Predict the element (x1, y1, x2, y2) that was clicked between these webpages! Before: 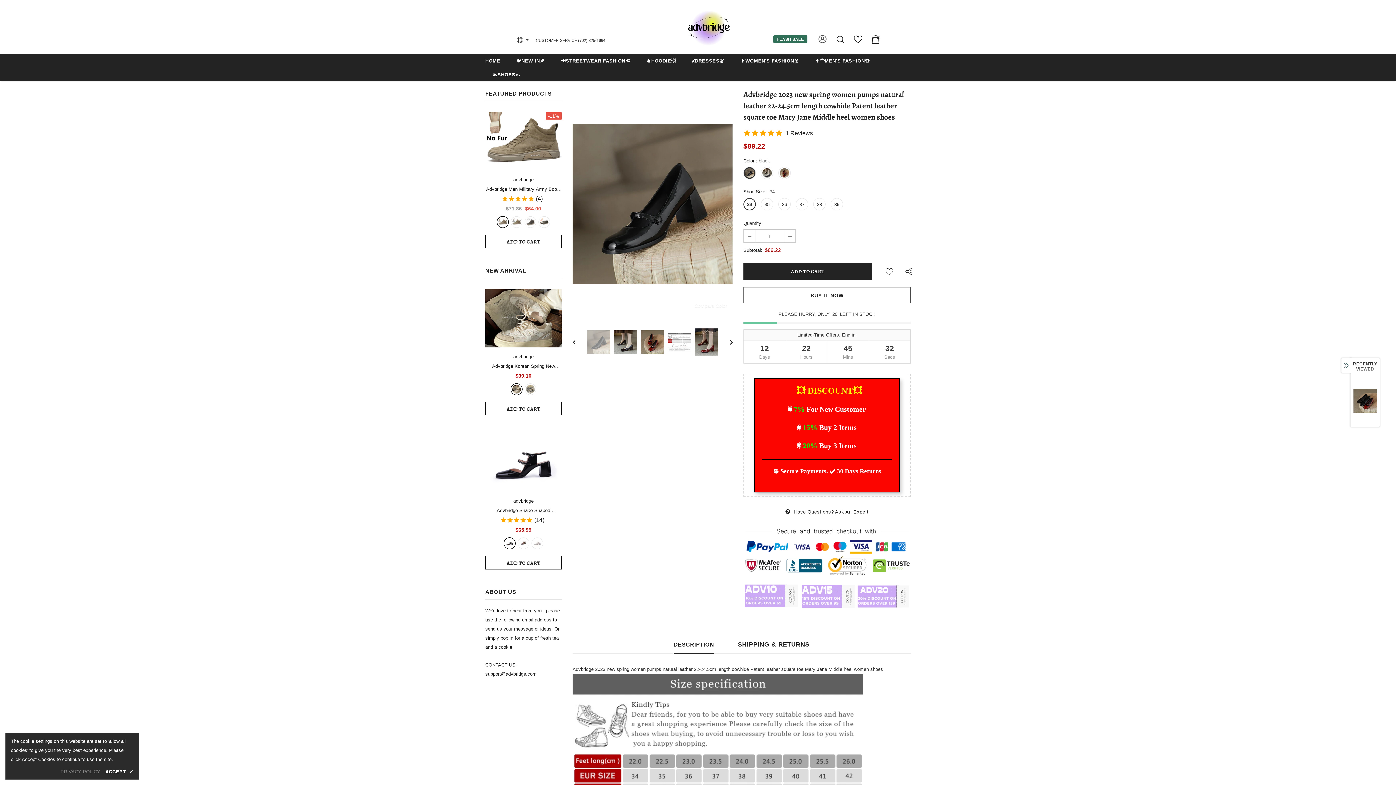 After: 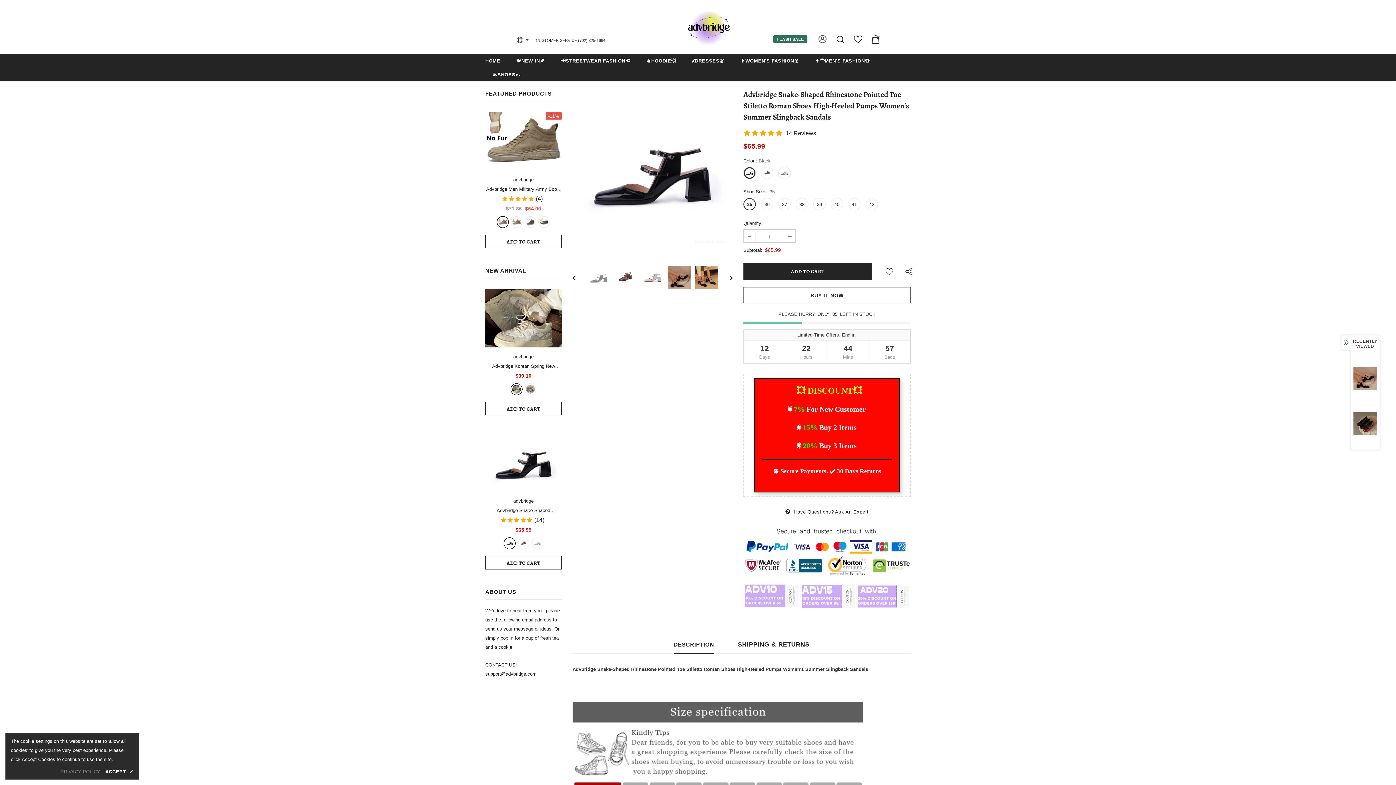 Action: bbox: (485, 433, 561, 491)